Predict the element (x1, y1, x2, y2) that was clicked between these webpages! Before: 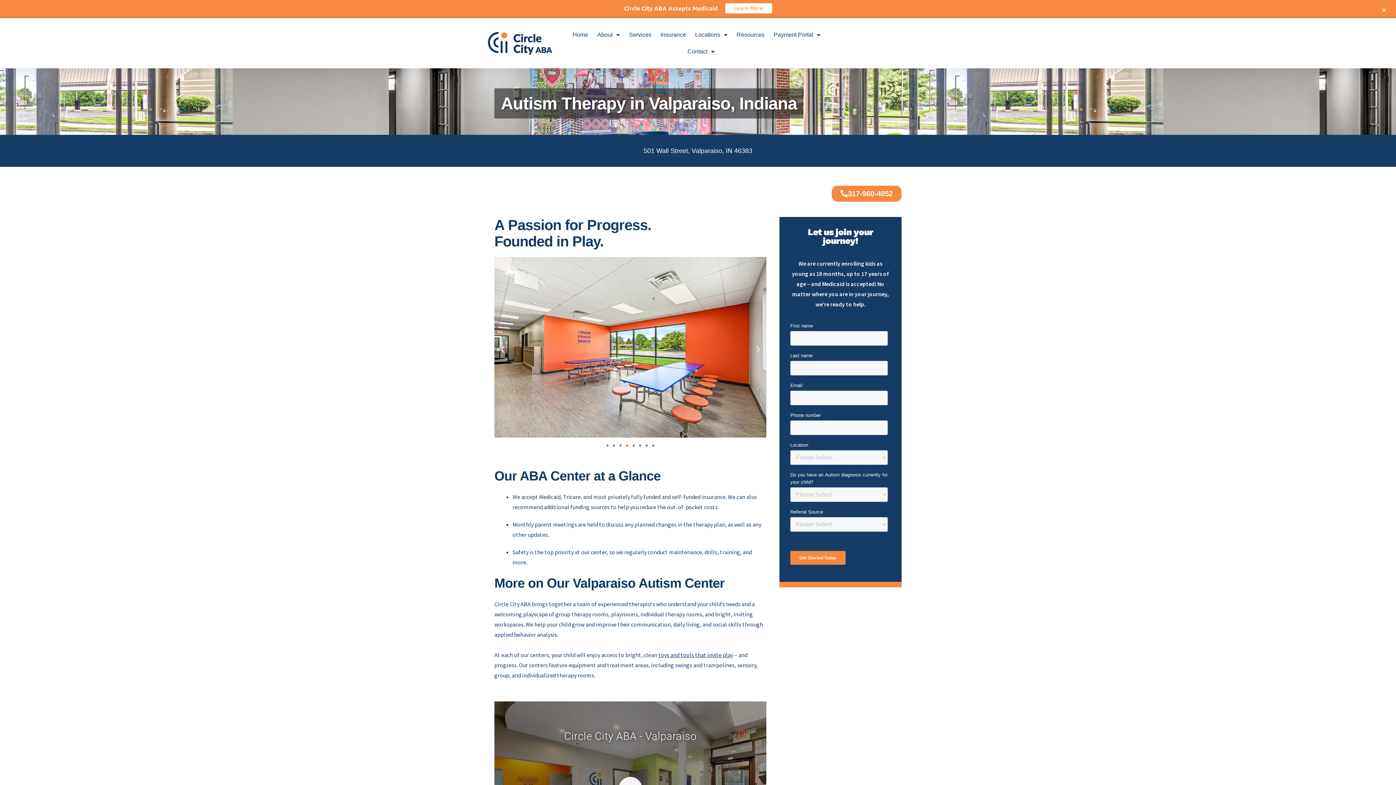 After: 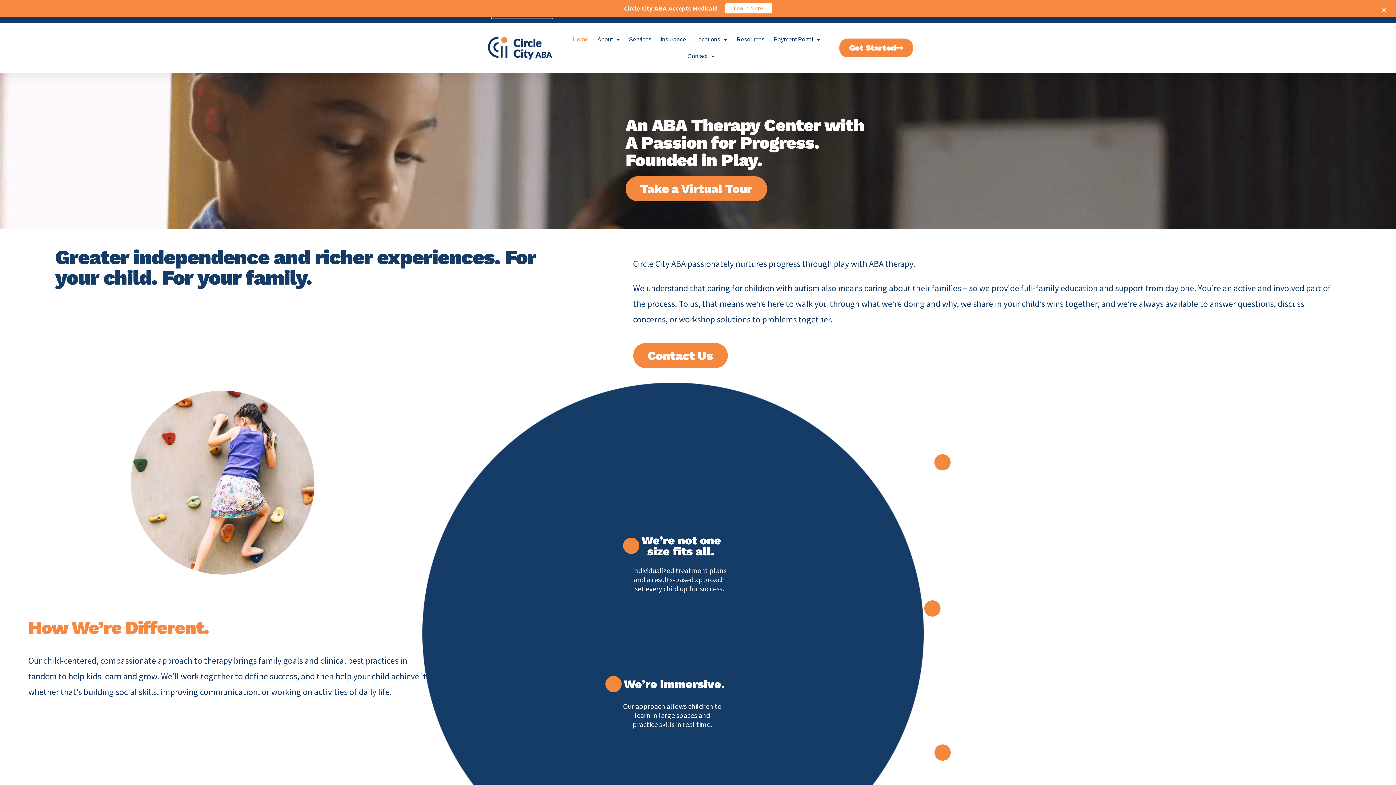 Action: label: Home bbox: (572, 26, 588, 43)